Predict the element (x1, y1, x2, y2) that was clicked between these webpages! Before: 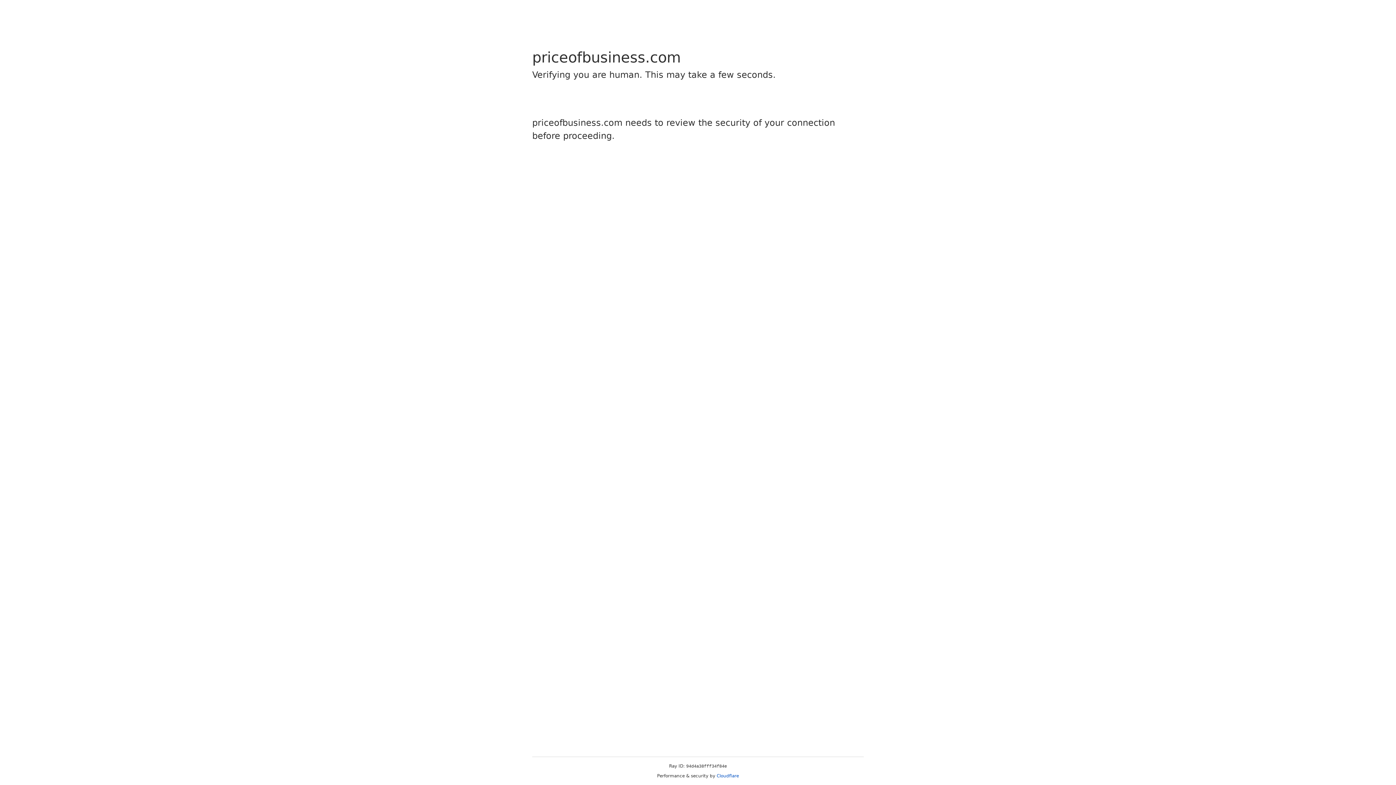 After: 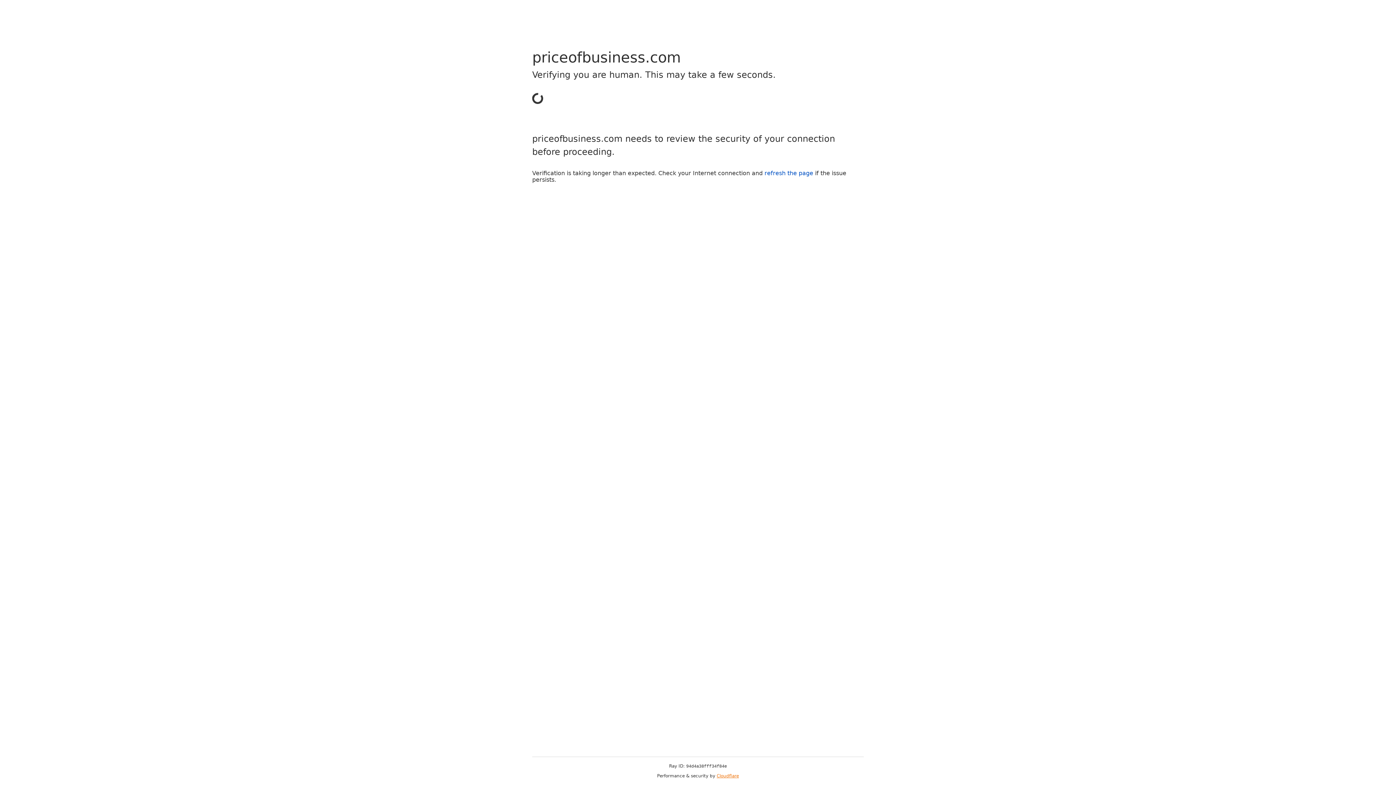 Action: bbox: (716, 773, 739, 778) label: Cloudflare